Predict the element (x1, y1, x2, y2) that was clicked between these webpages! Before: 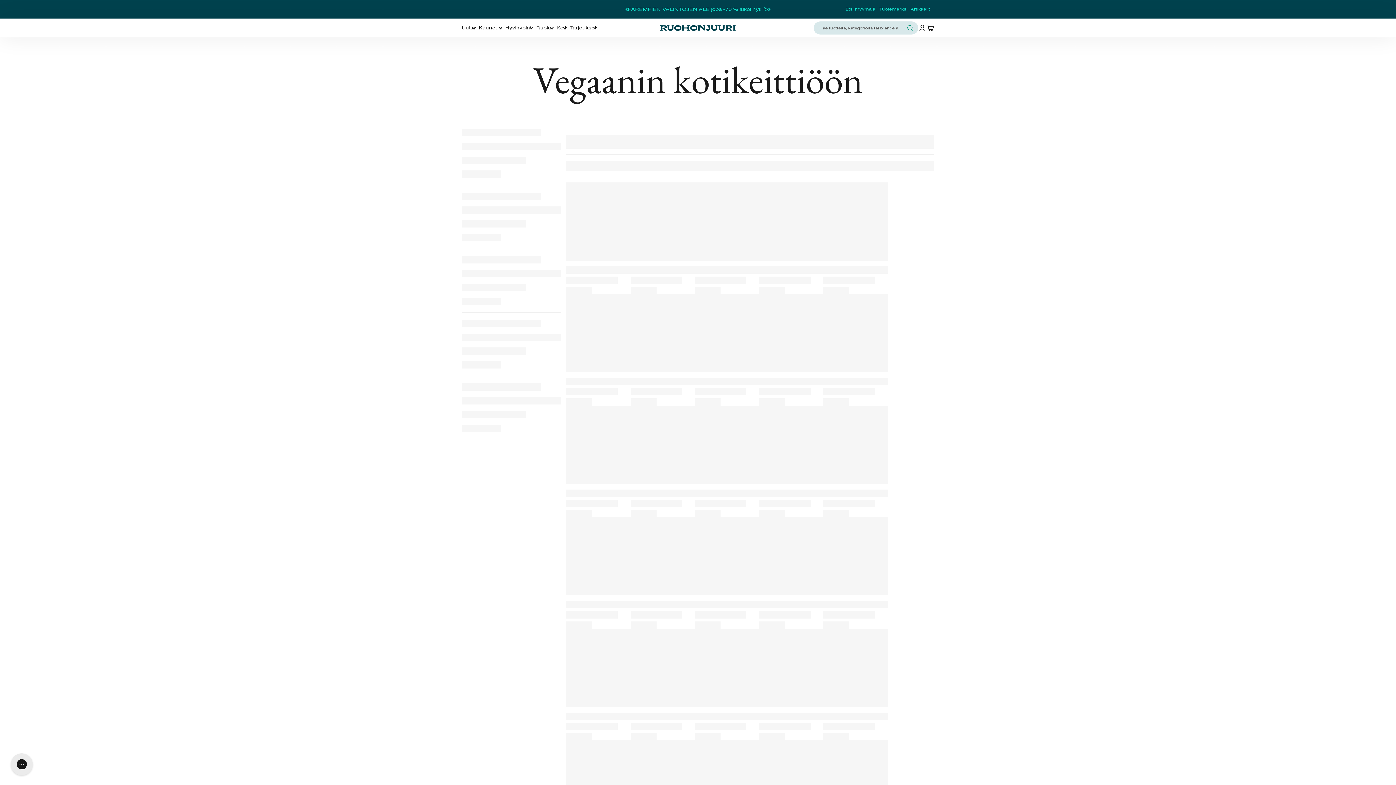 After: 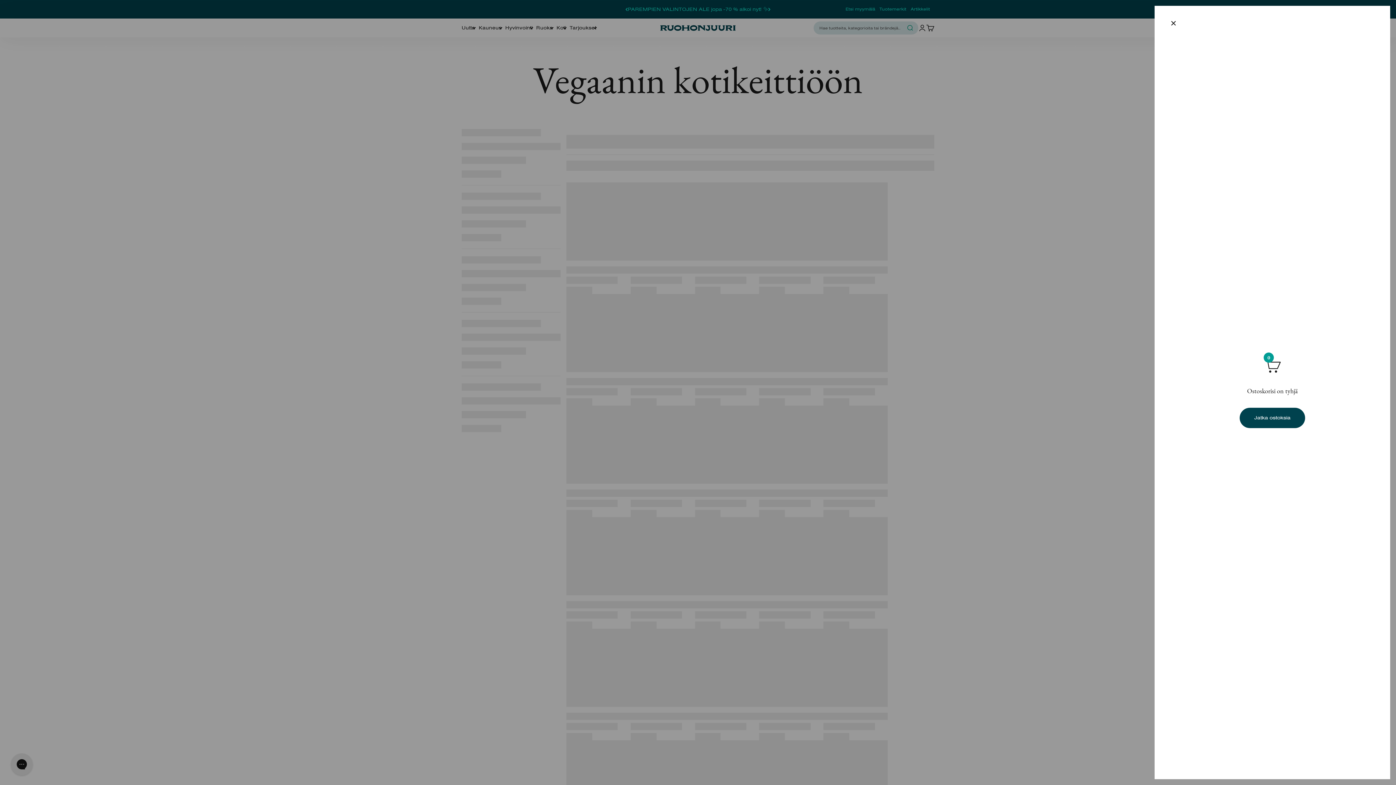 Action: bbox: (926, 24, 934, 32) label: Avaa ostoskori
0